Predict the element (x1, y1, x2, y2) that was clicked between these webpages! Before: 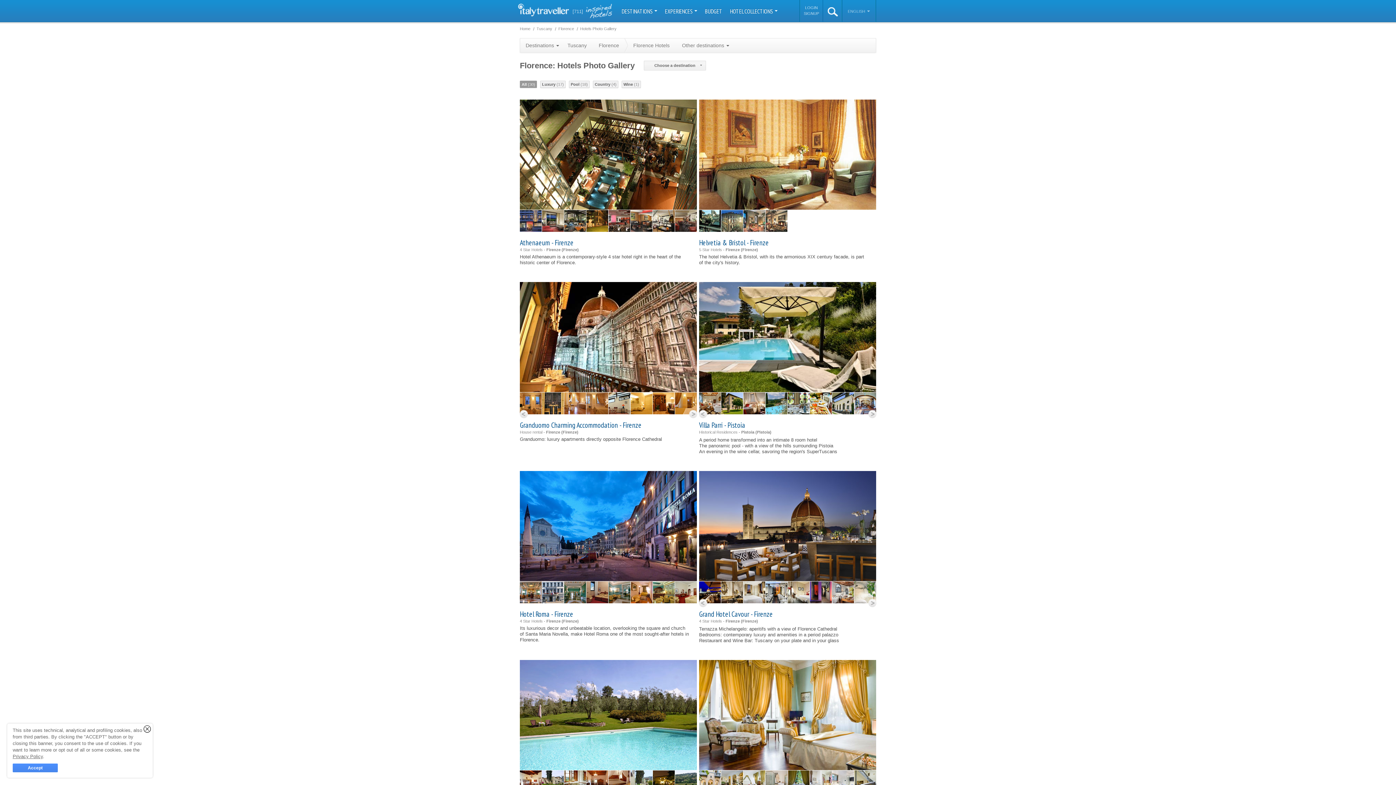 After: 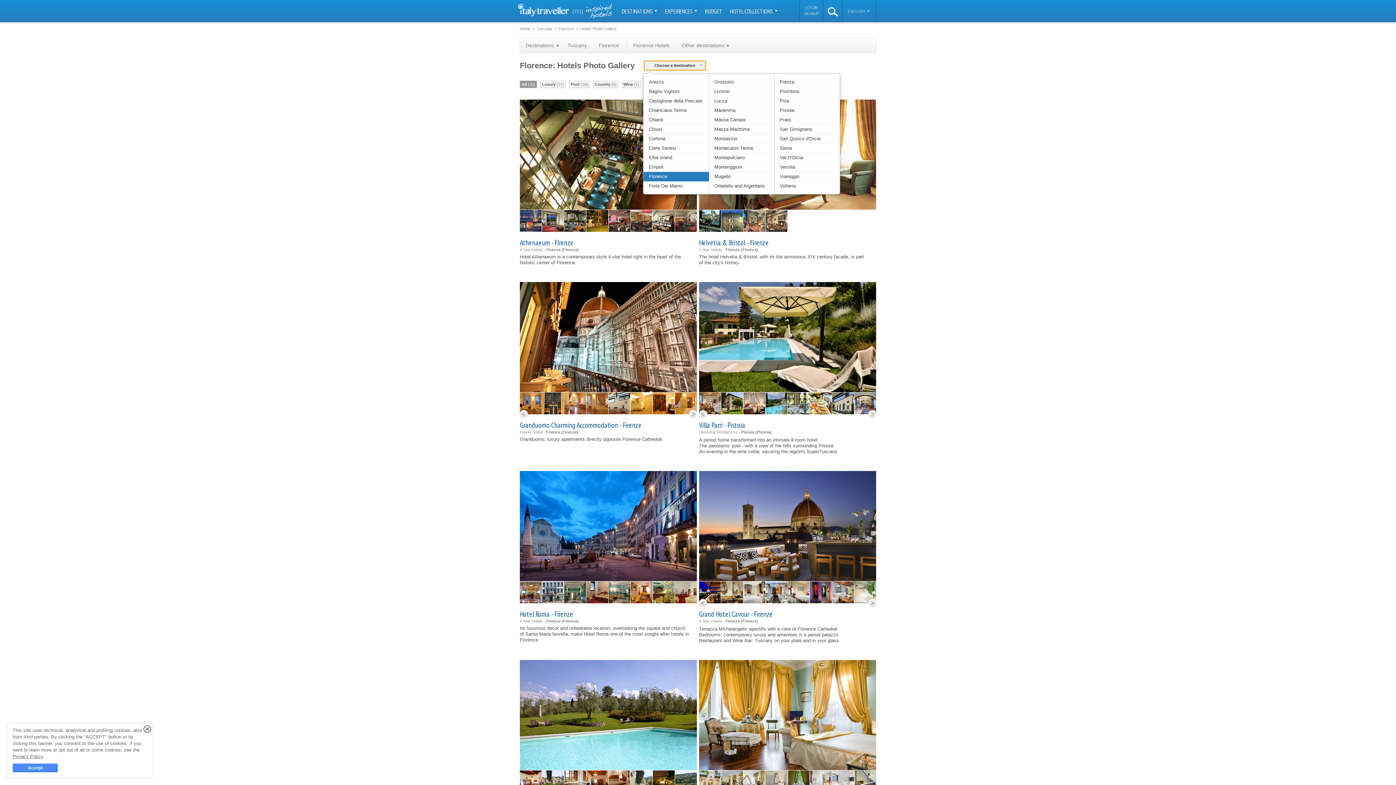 Action: bbox: (643, 63, 706, 67) label: Choose a destination